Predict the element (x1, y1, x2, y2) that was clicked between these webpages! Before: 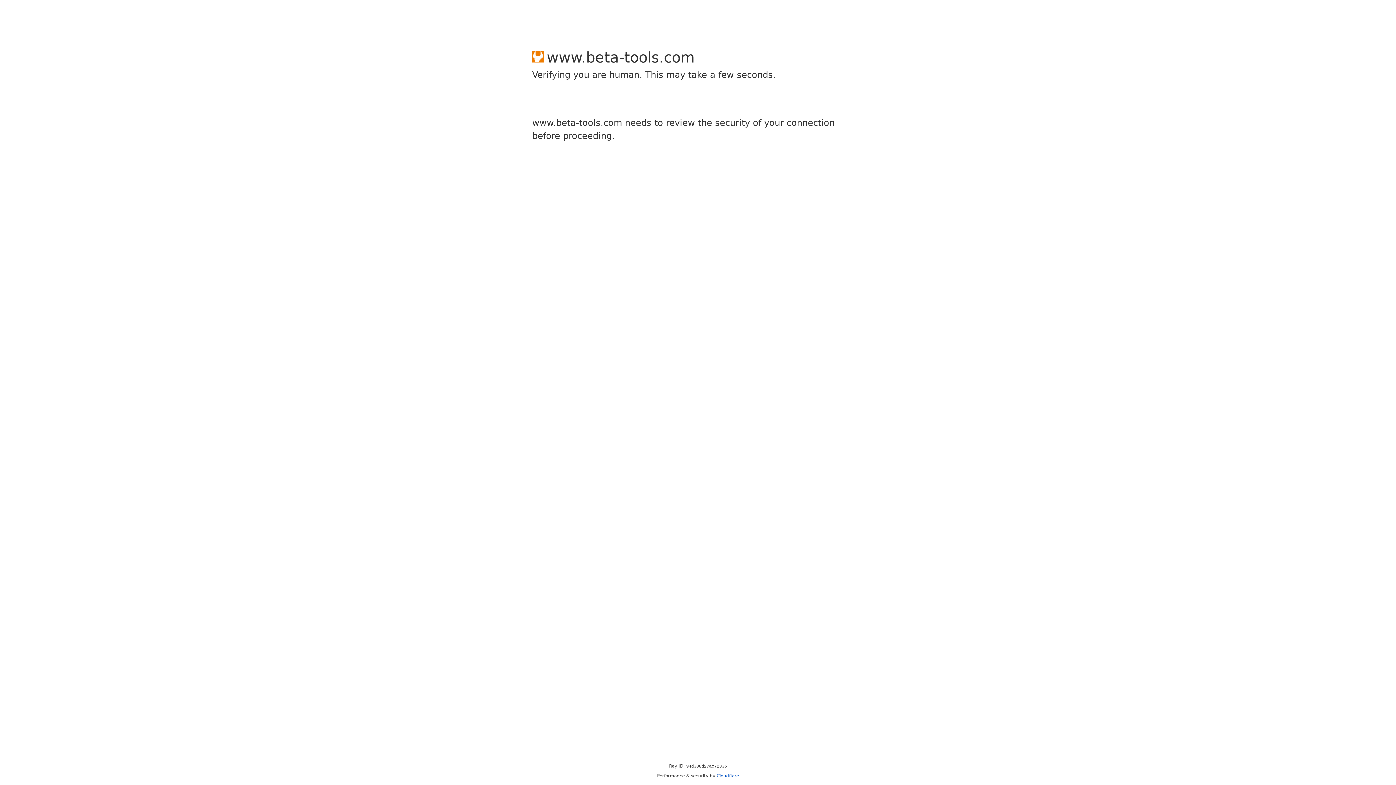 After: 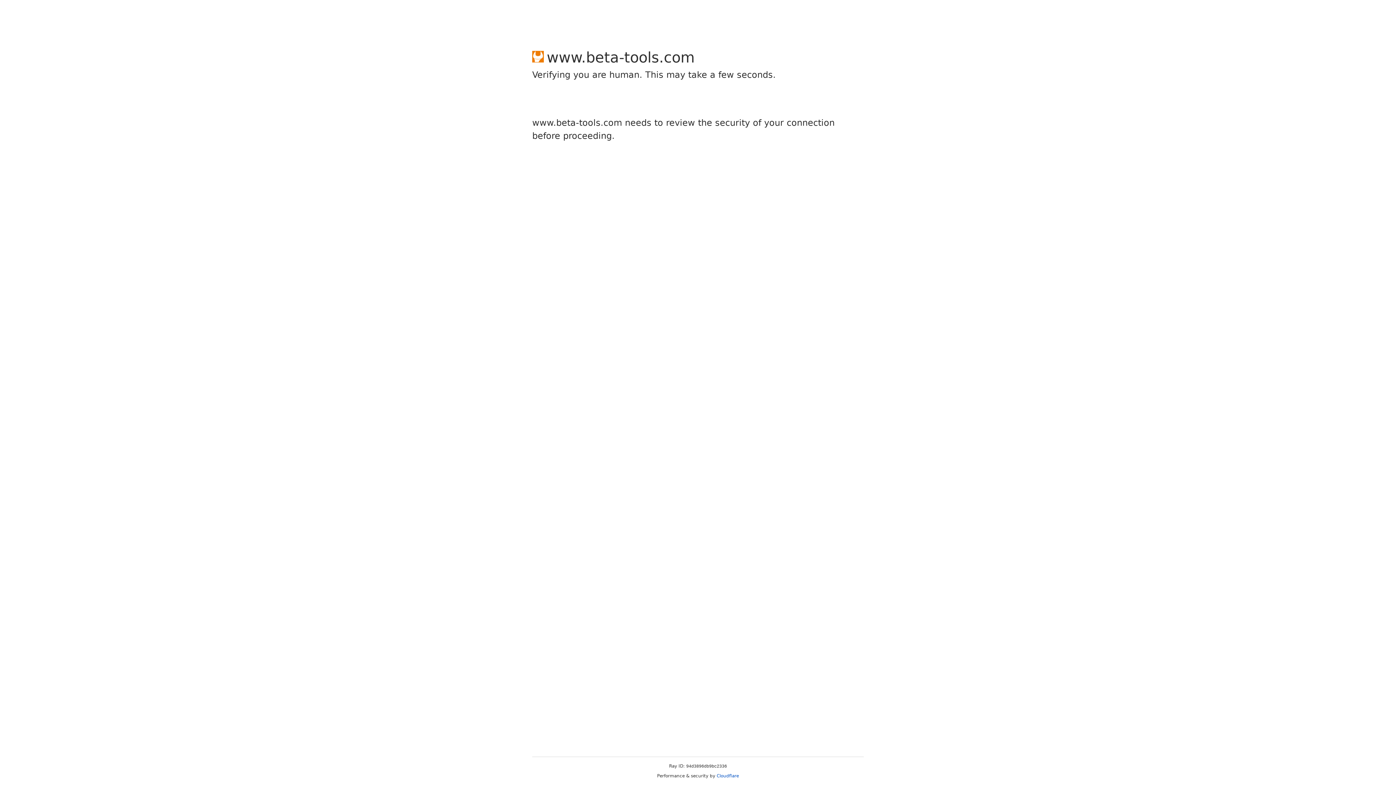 Action: label: Cloudflare bbox: (716, 773, 739, 778)